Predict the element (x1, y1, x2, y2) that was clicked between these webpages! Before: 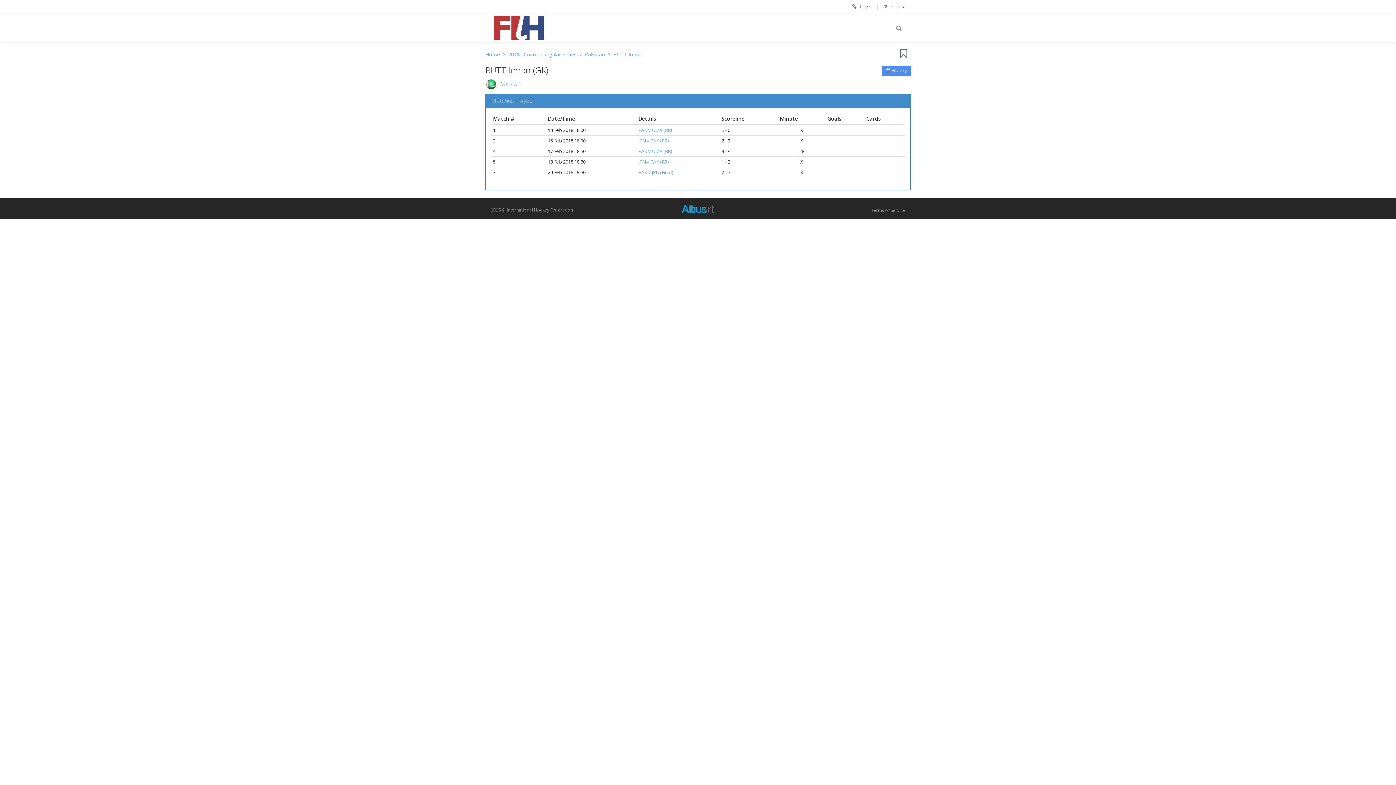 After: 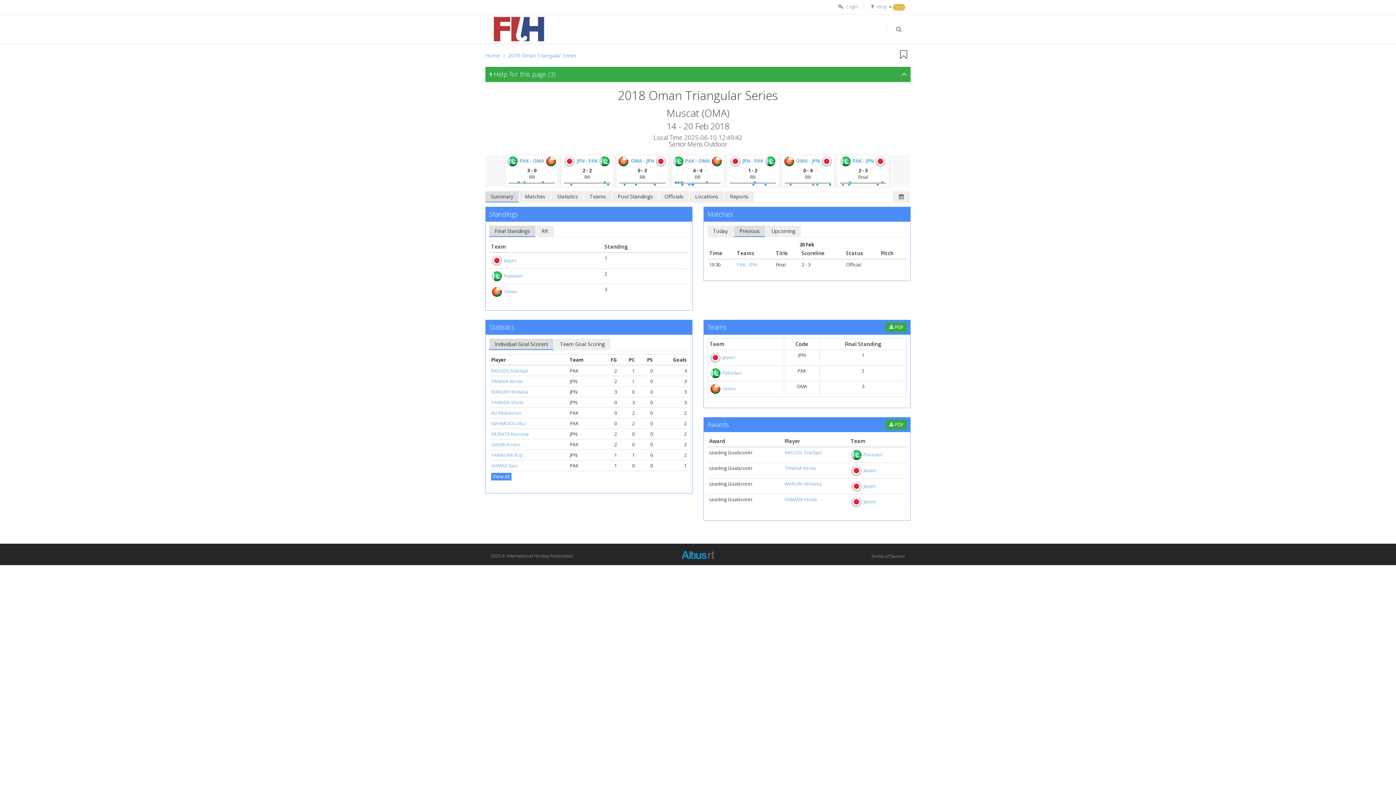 Action: label: 2018 Oman Triangular Series bbox: (508, 50, 576, 57)